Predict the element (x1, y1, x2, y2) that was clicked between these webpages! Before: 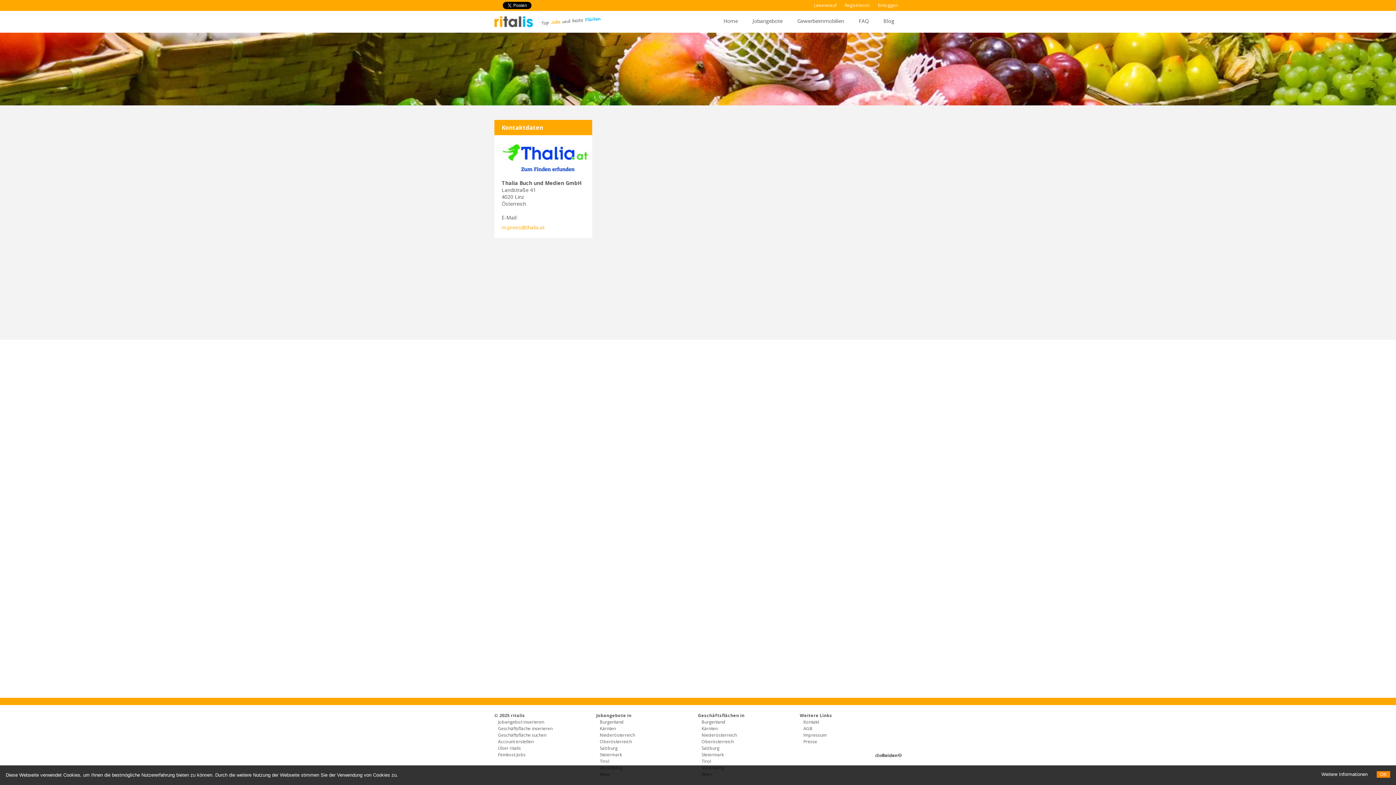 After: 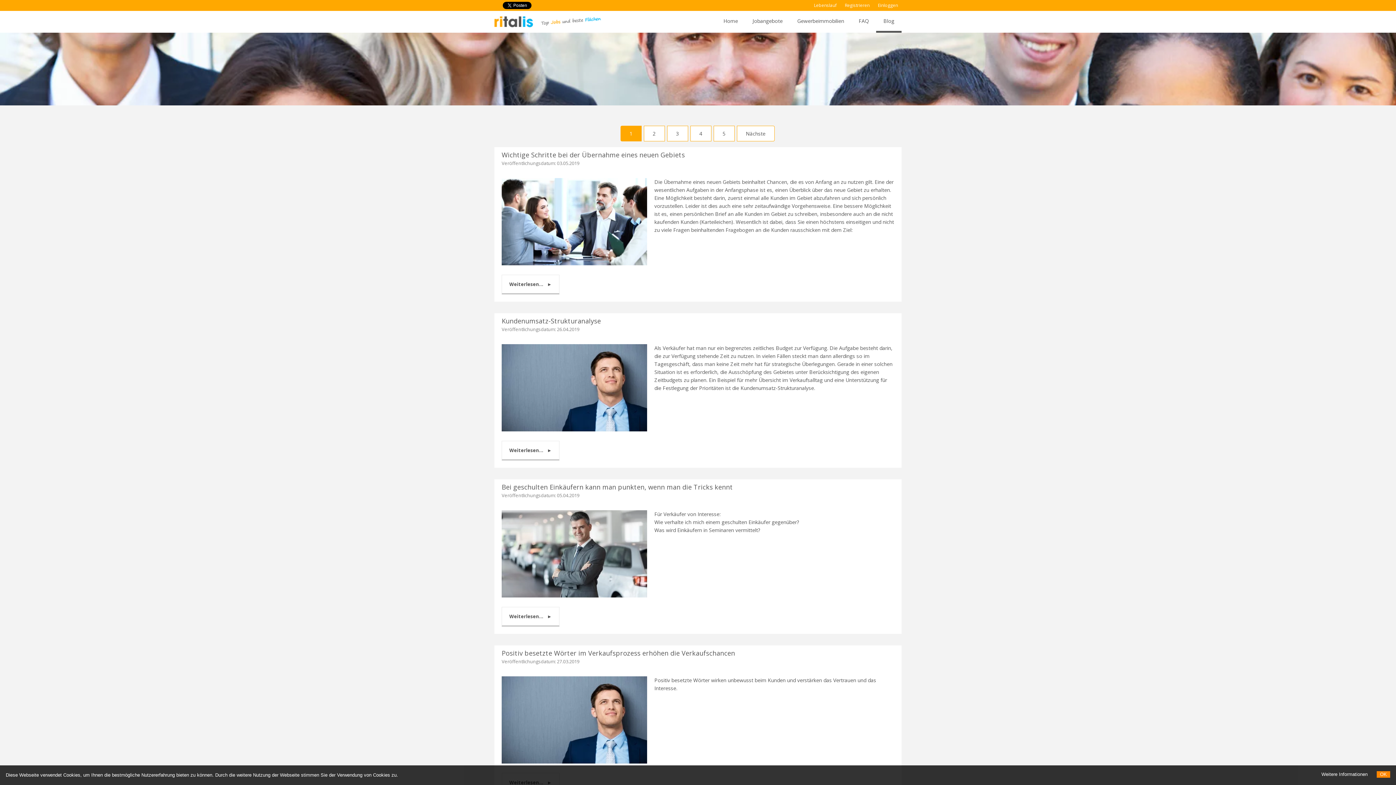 Action: label: Blog bbox: (876, 10, 901, 32)